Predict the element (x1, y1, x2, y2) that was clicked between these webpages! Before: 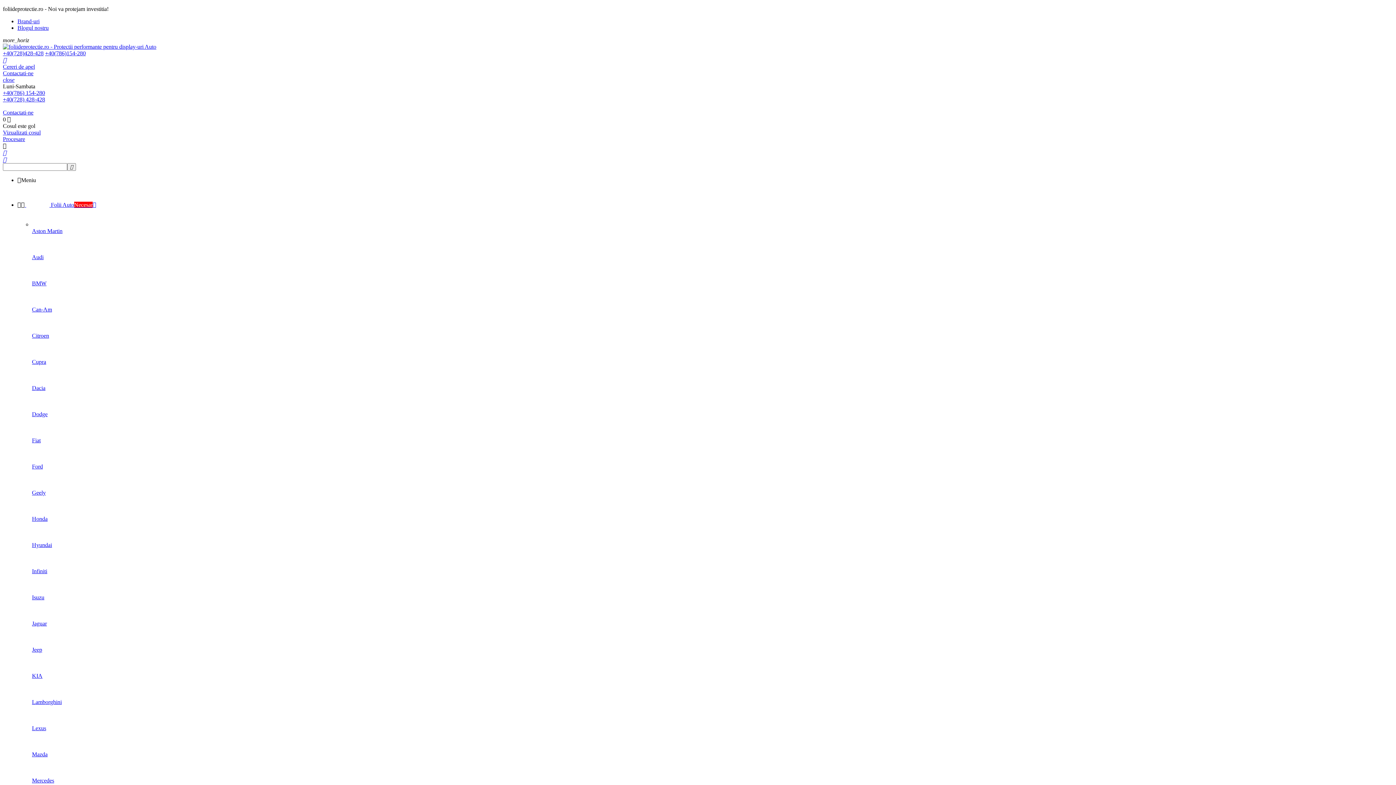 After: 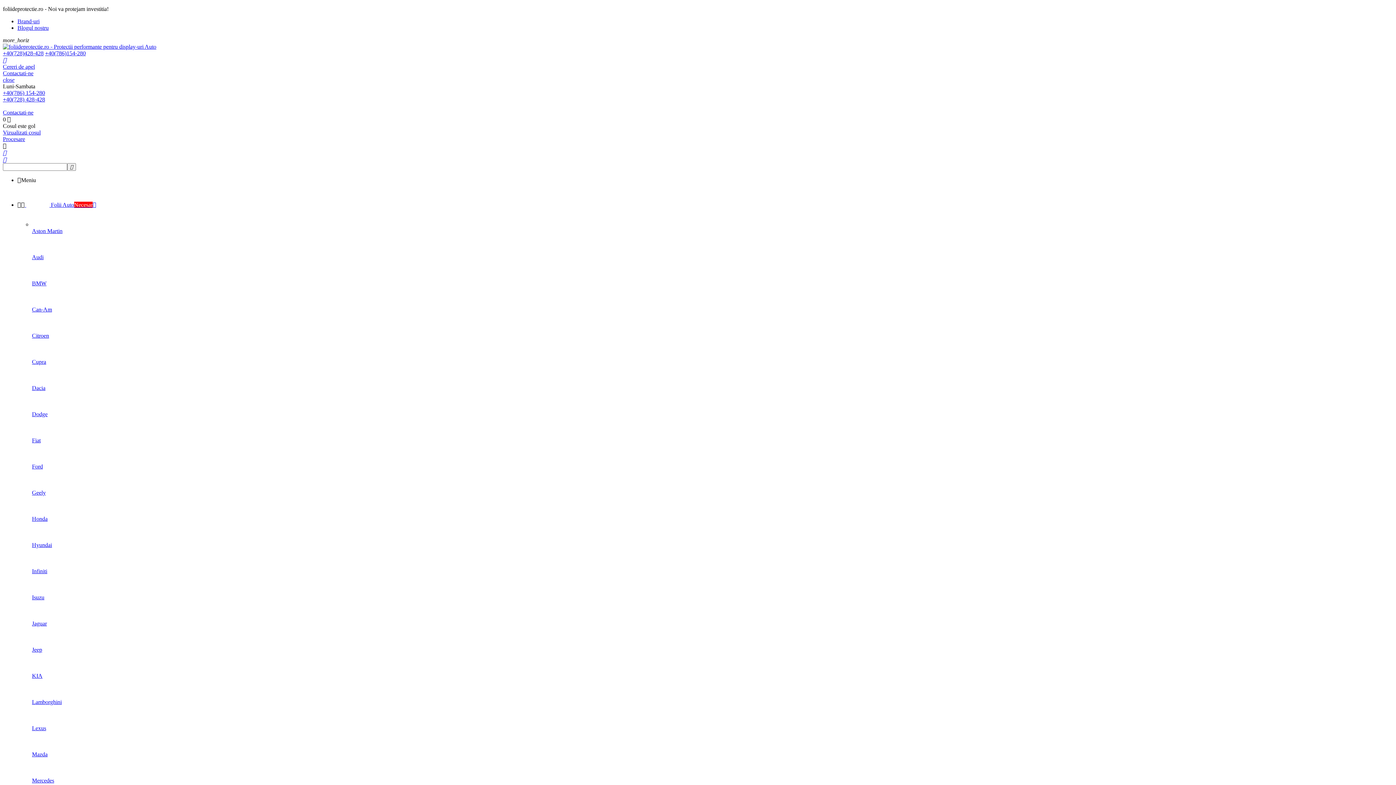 Action: label: BMW bbox: (32, 260, 258, 286)